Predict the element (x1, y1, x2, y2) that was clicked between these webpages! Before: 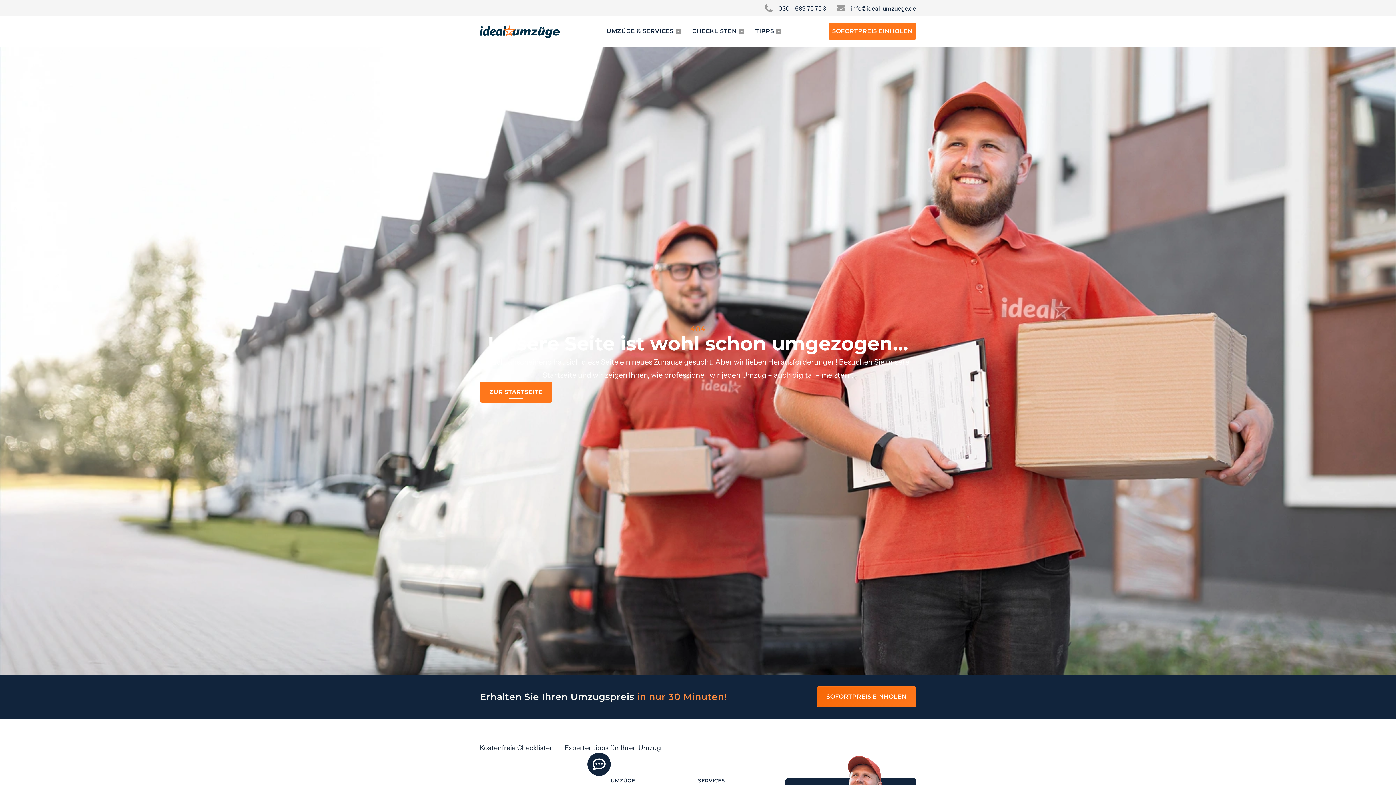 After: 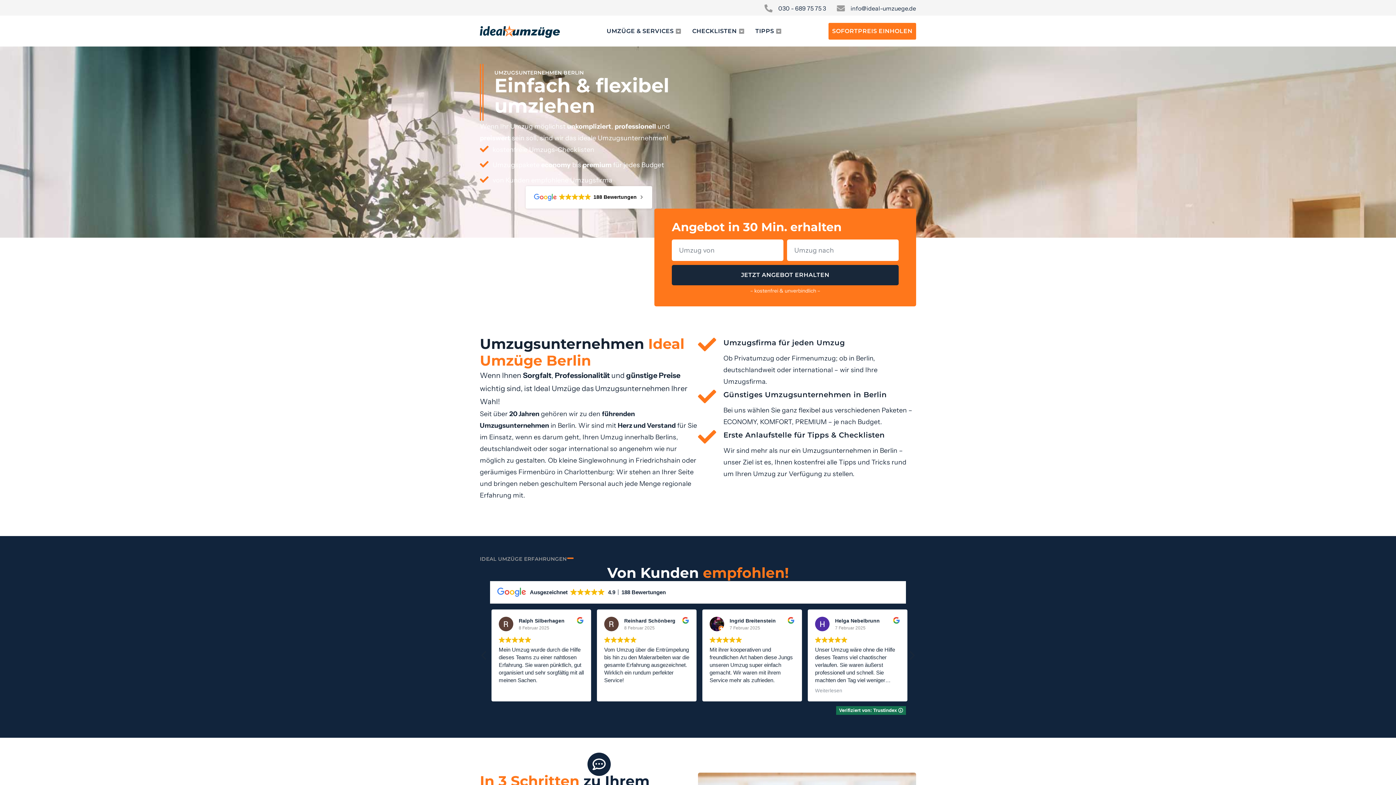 Action: bbox: (480, 19, 560, 42)